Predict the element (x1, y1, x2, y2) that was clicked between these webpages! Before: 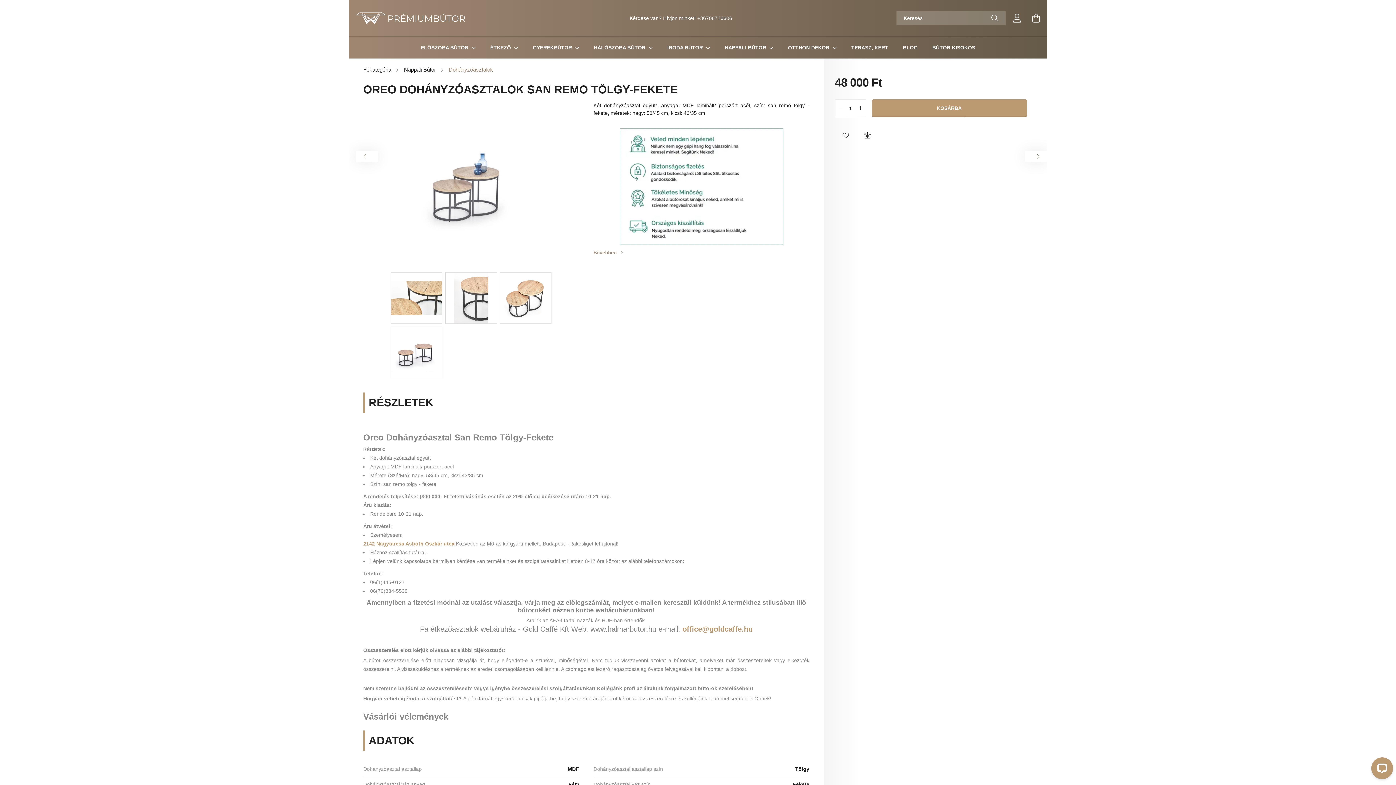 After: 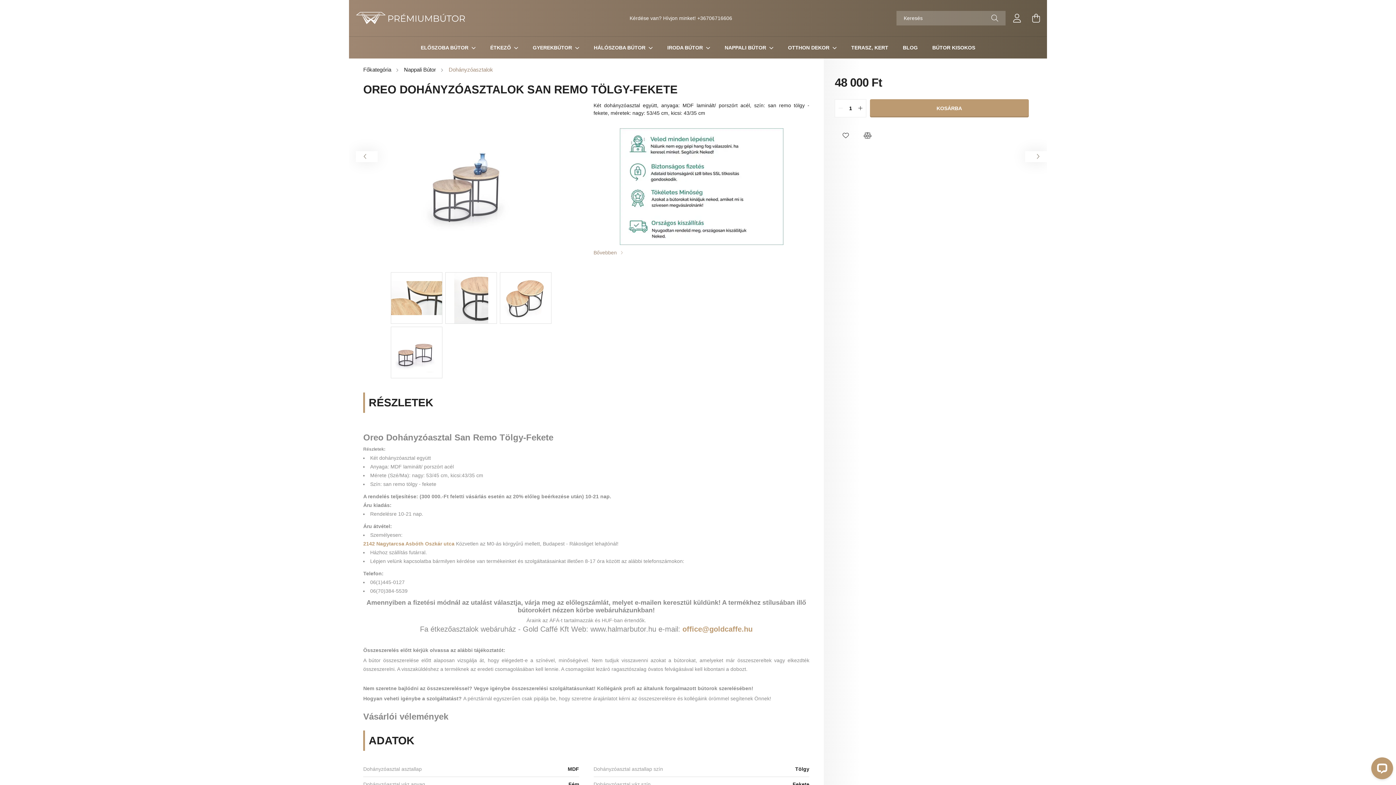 Action: label: office@goldcaffe.hu bbox: (682, 625, 752, 633)